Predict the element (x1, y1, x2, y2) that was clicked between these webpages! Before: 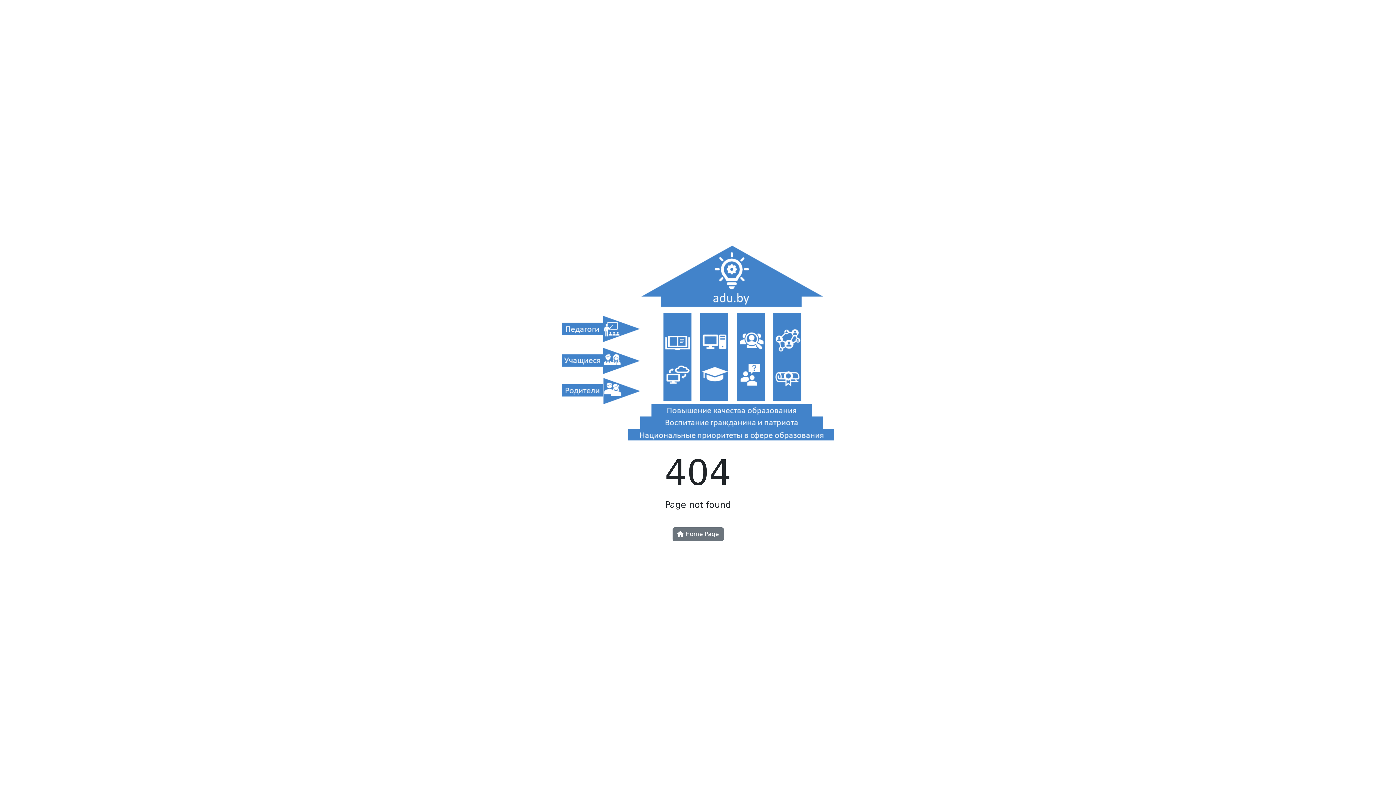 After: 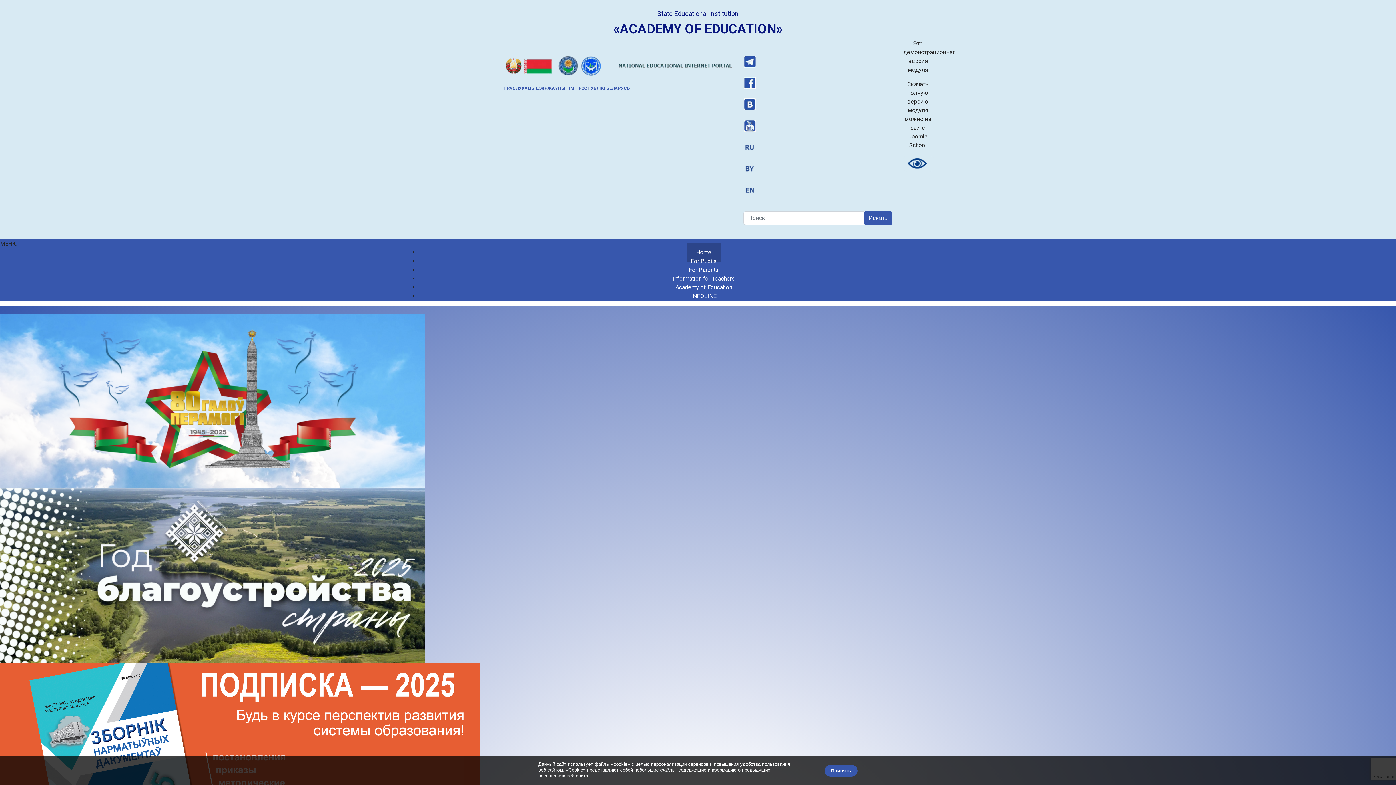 Action: bbox: (672, 527, 723, 541) label:  Home Page